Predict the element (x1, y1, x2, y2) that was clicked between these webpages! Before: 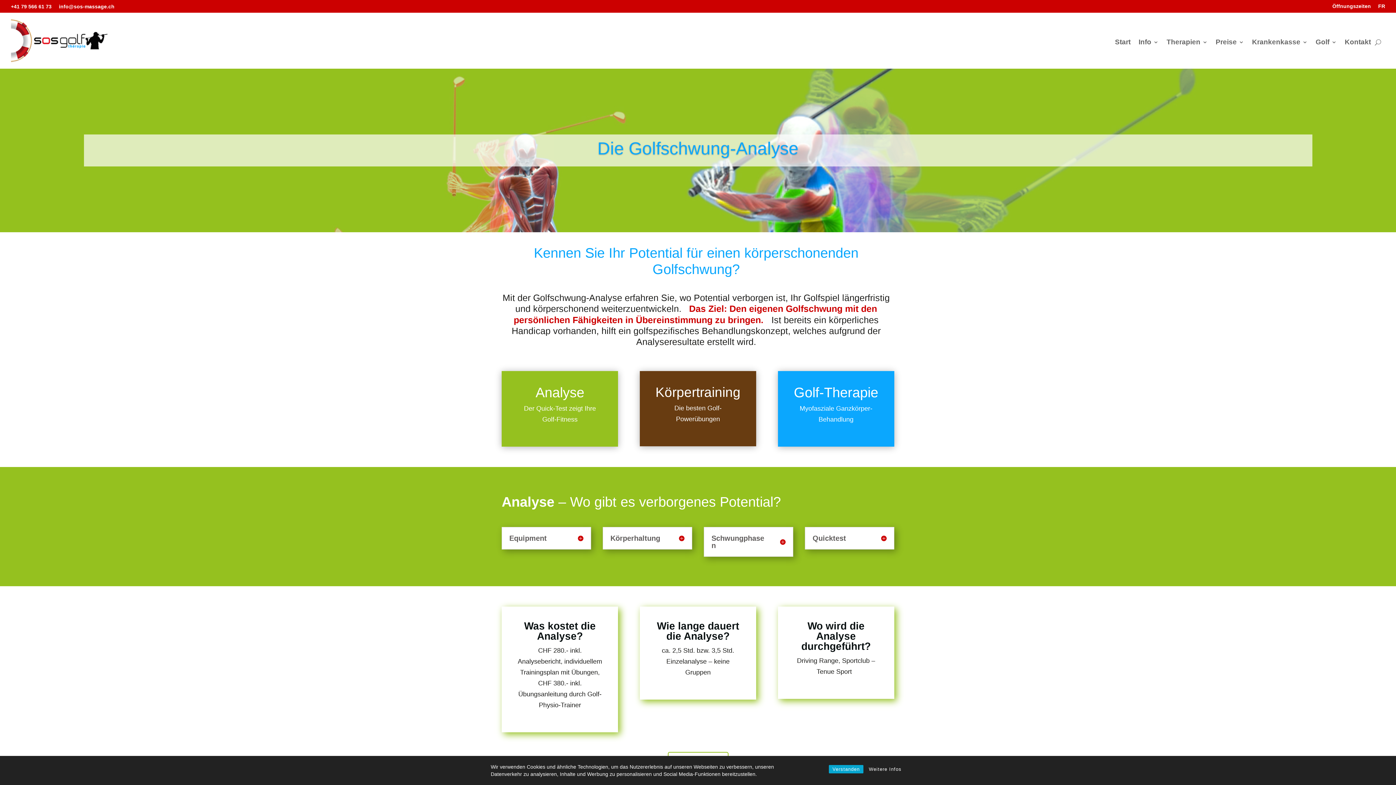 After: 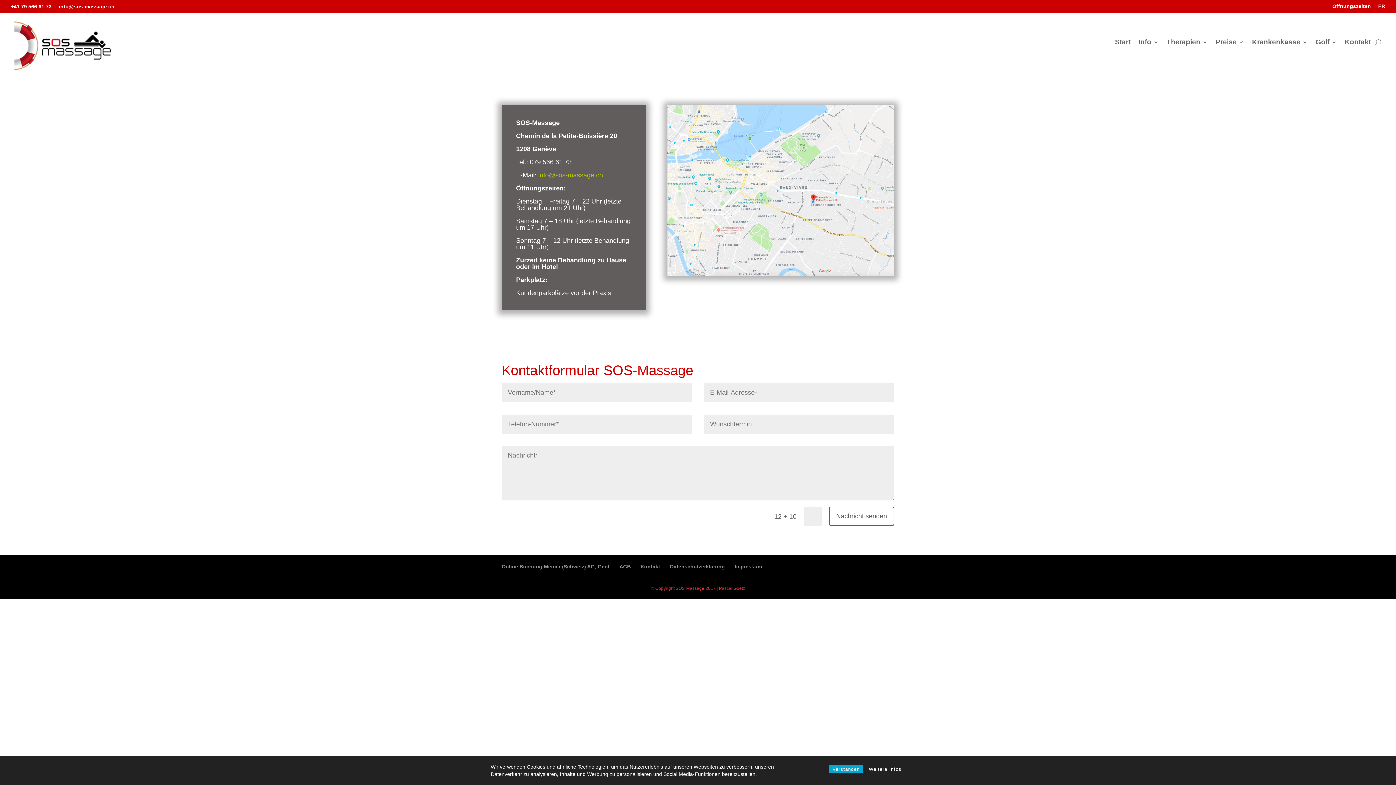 Action: label: Kontakt bbox: (1345, 39, 1371, 47)